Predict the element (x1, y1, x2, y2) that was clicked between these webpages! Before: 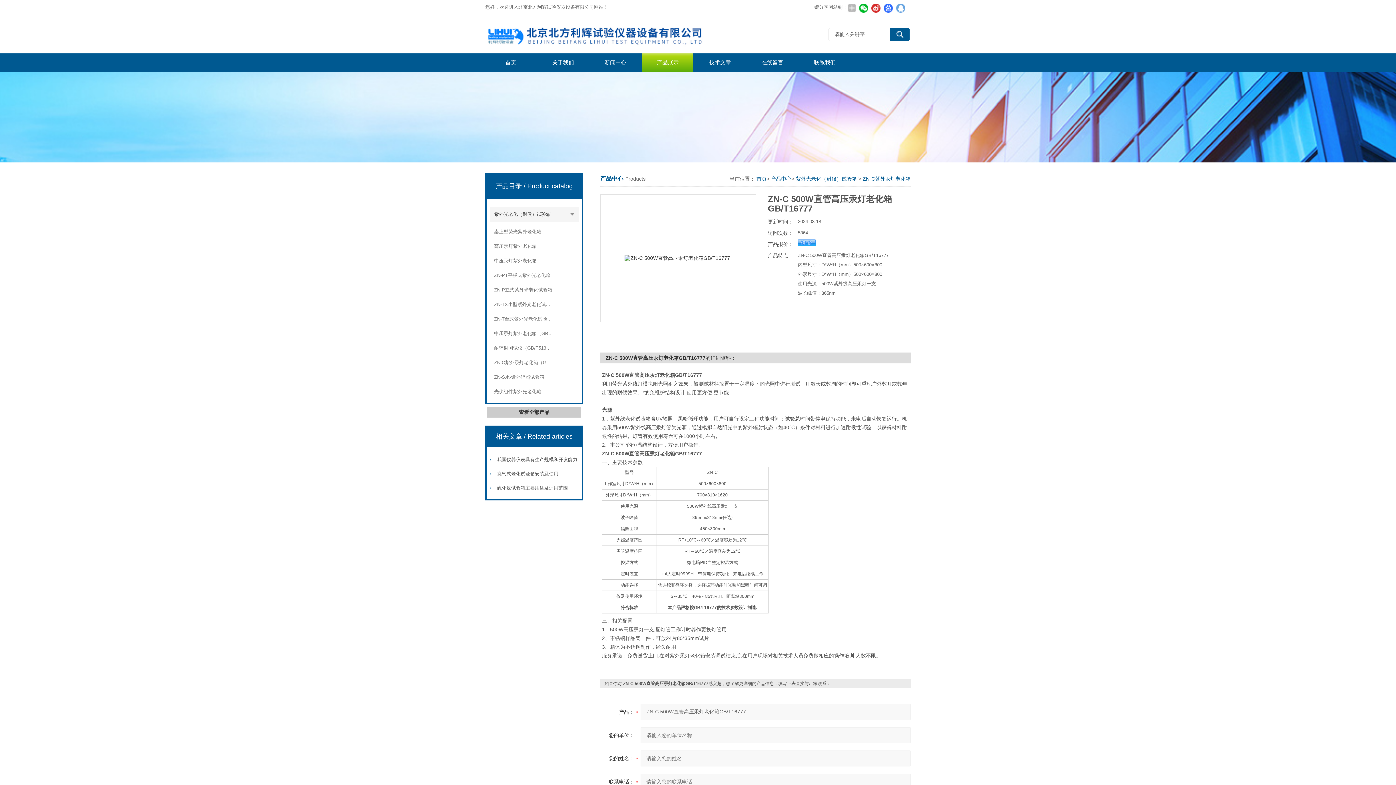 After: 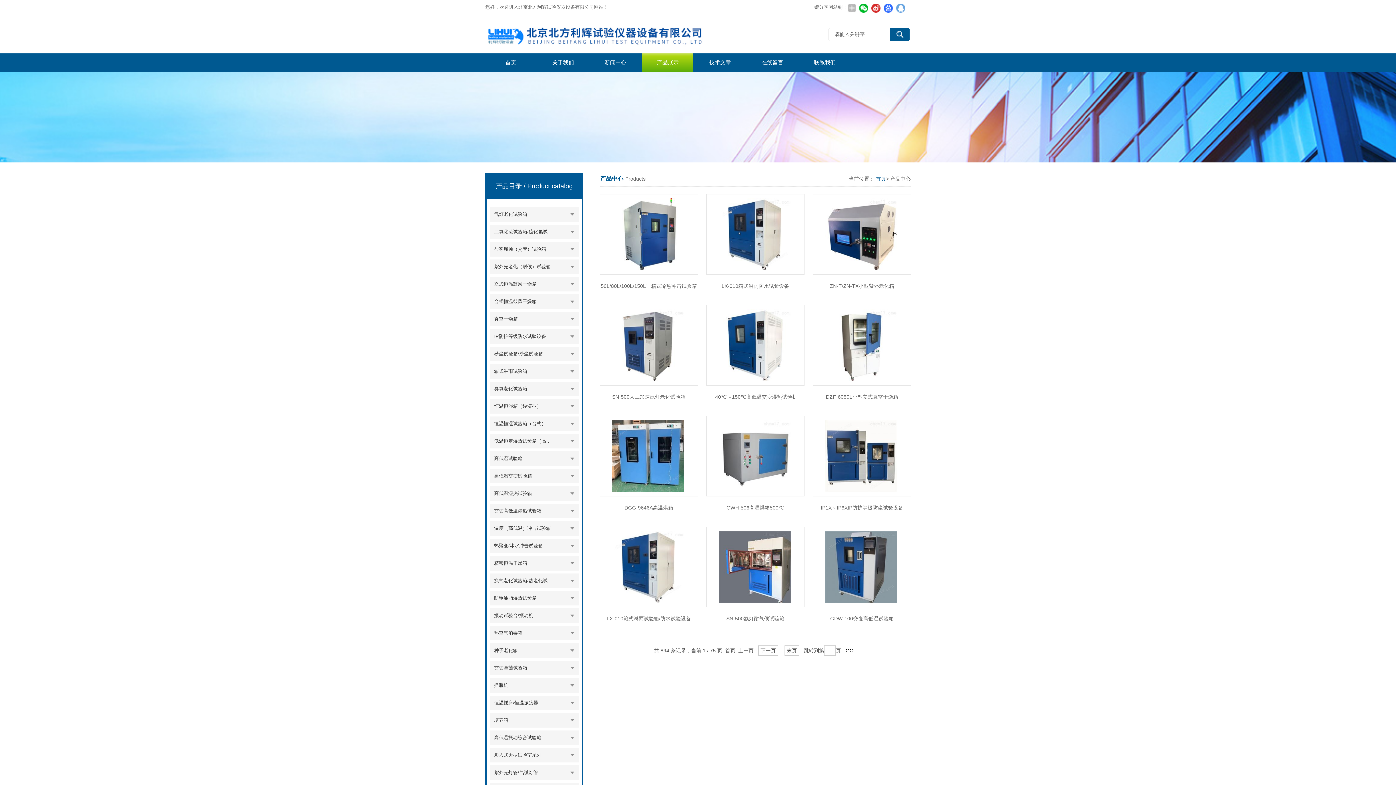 Action: label: 产品中心 bbox: (771, 176, 791, 181)